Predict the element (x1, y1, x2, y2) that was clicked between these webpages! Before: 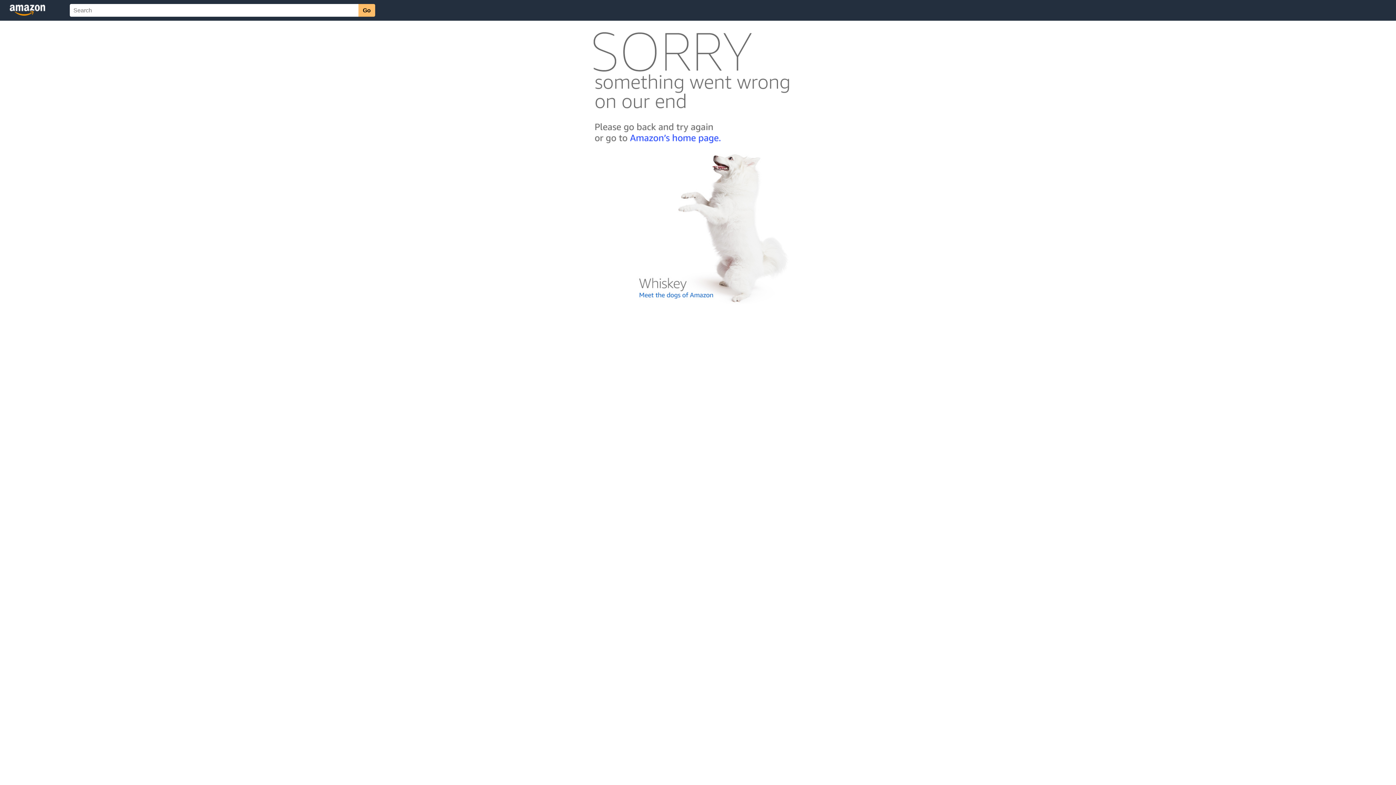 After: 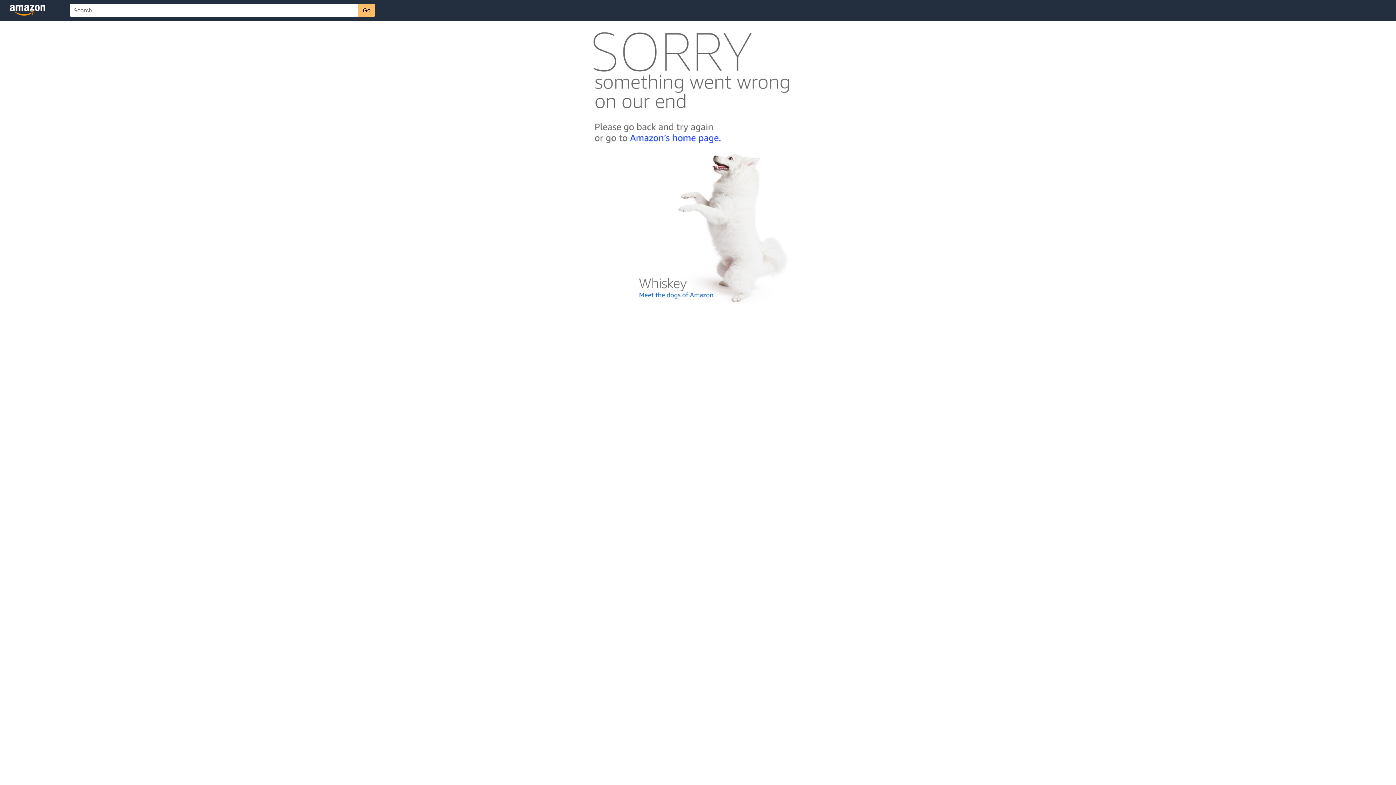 Action: bbox: (592, 300, 803, 306)